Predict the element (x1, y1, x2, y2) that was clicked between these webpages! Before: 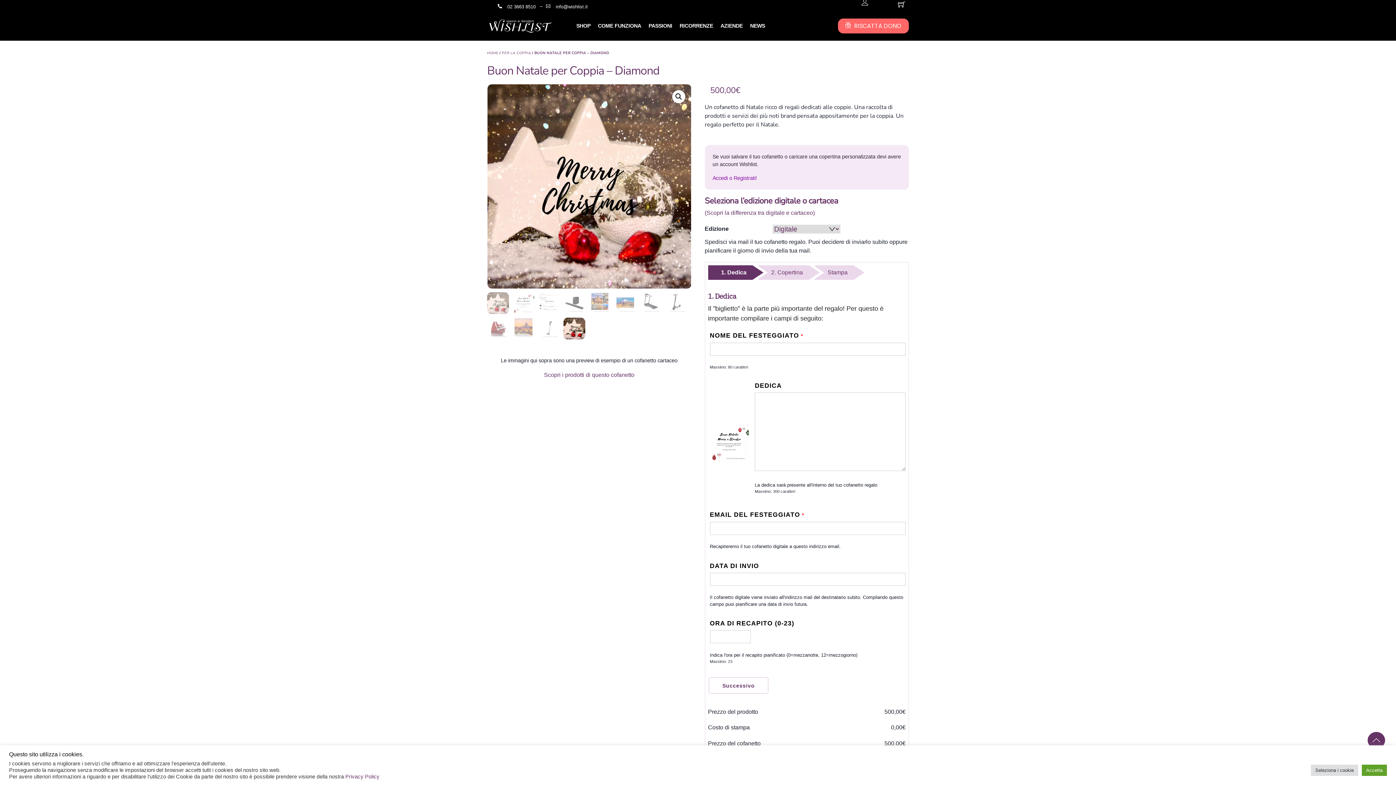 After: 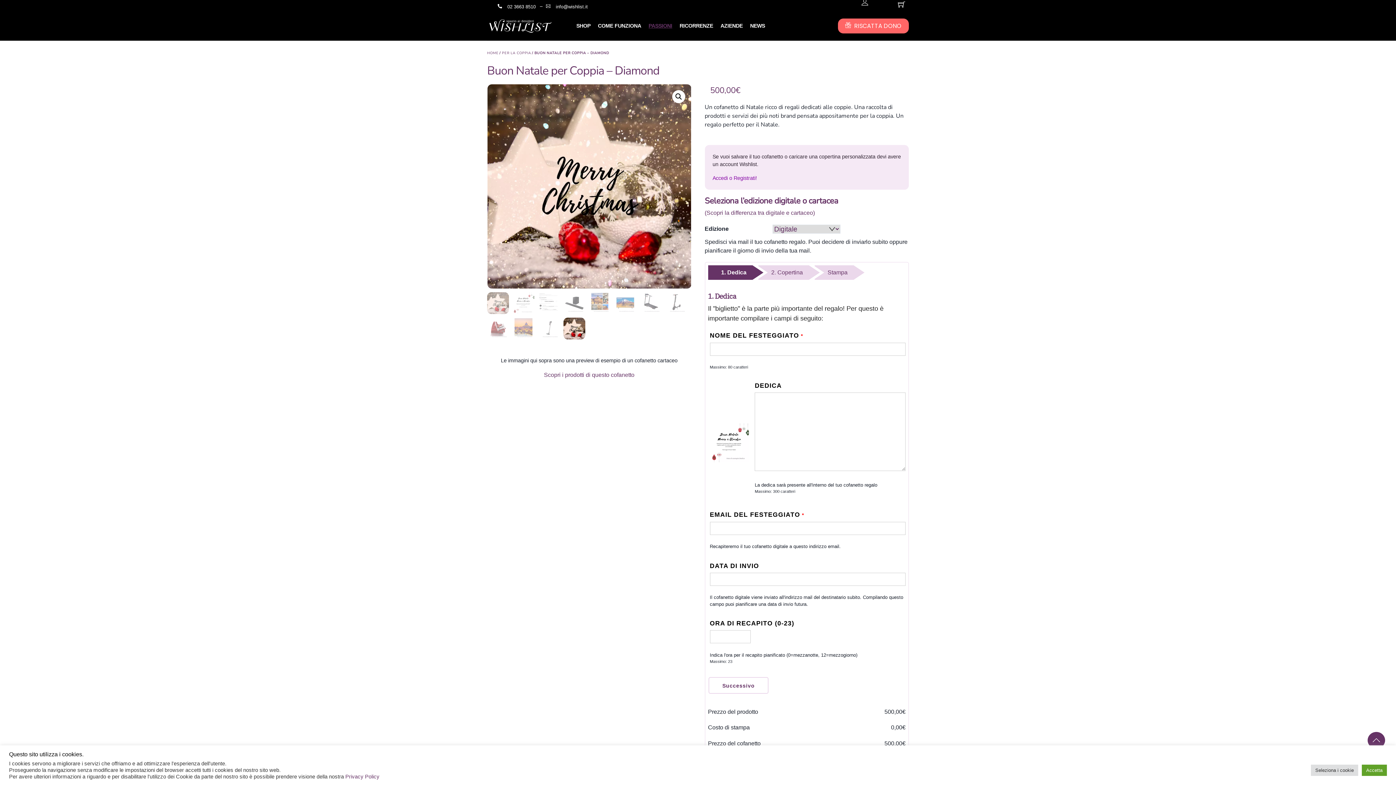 Action: bbox: (648, 19, 679, 32) label: PASSIONI